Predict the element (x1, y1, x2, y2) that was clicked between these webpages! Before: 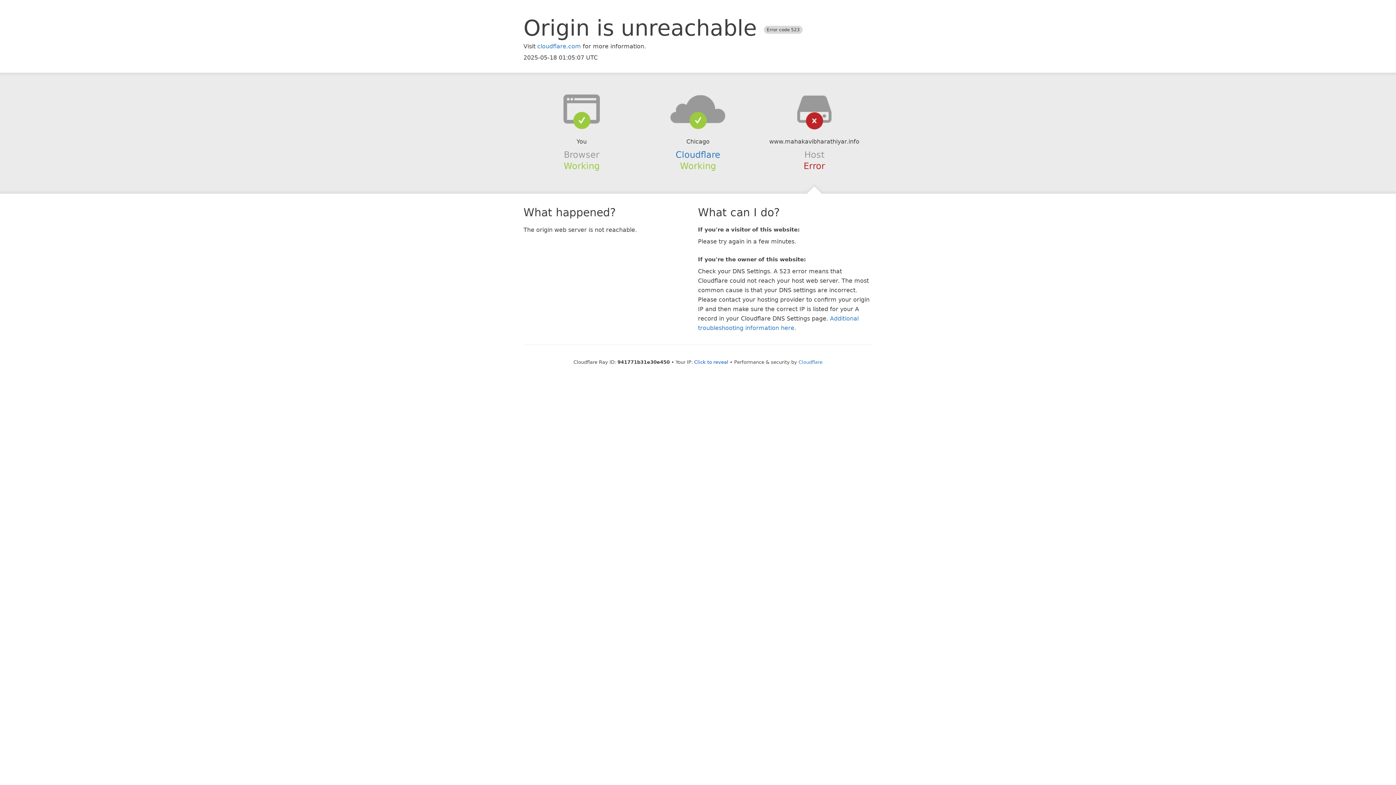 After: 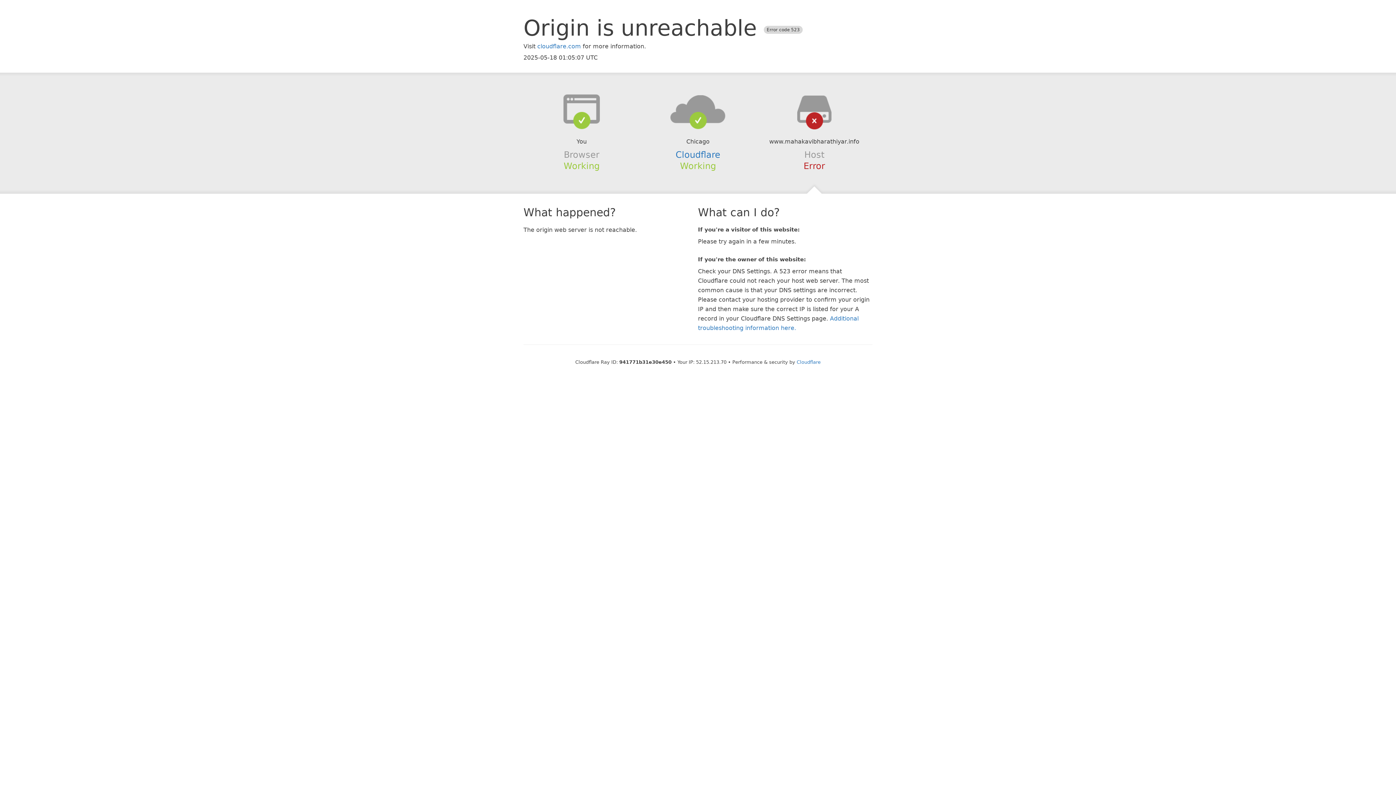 Action: bbox: (694, 359, 728, 364) label: Click to reveal